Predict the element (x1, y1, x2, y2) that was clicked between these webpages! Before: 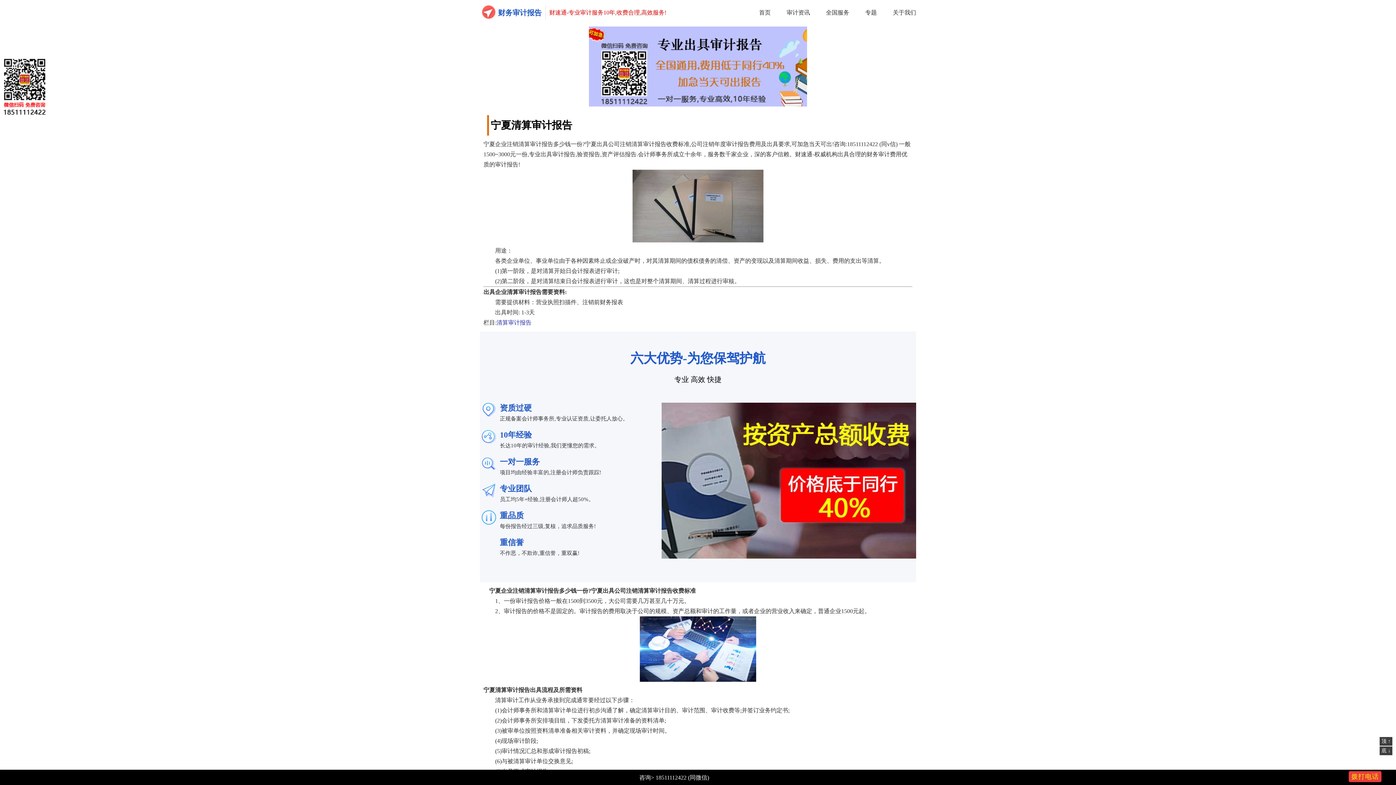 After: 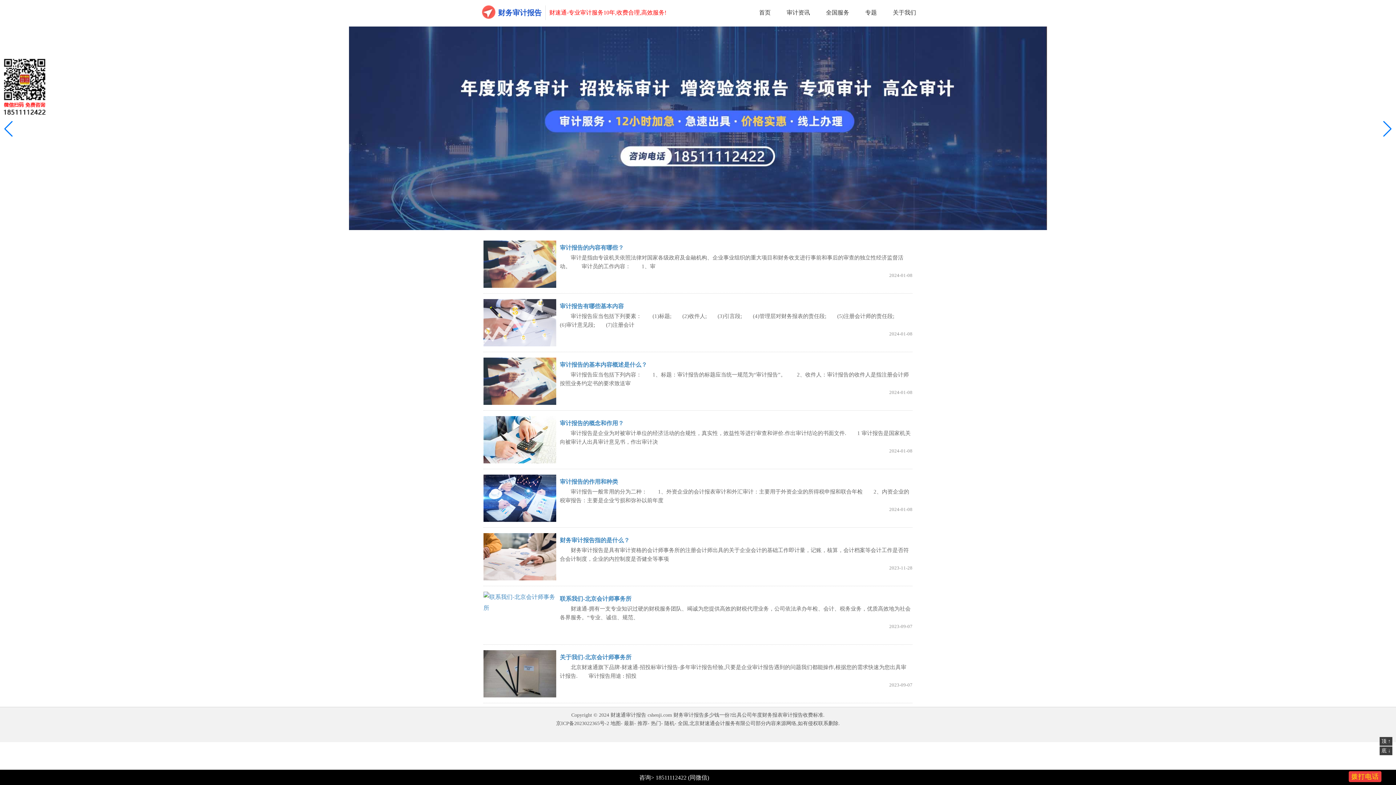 Action: bbox: (786, 9, 810, 15) label: 审计资讯